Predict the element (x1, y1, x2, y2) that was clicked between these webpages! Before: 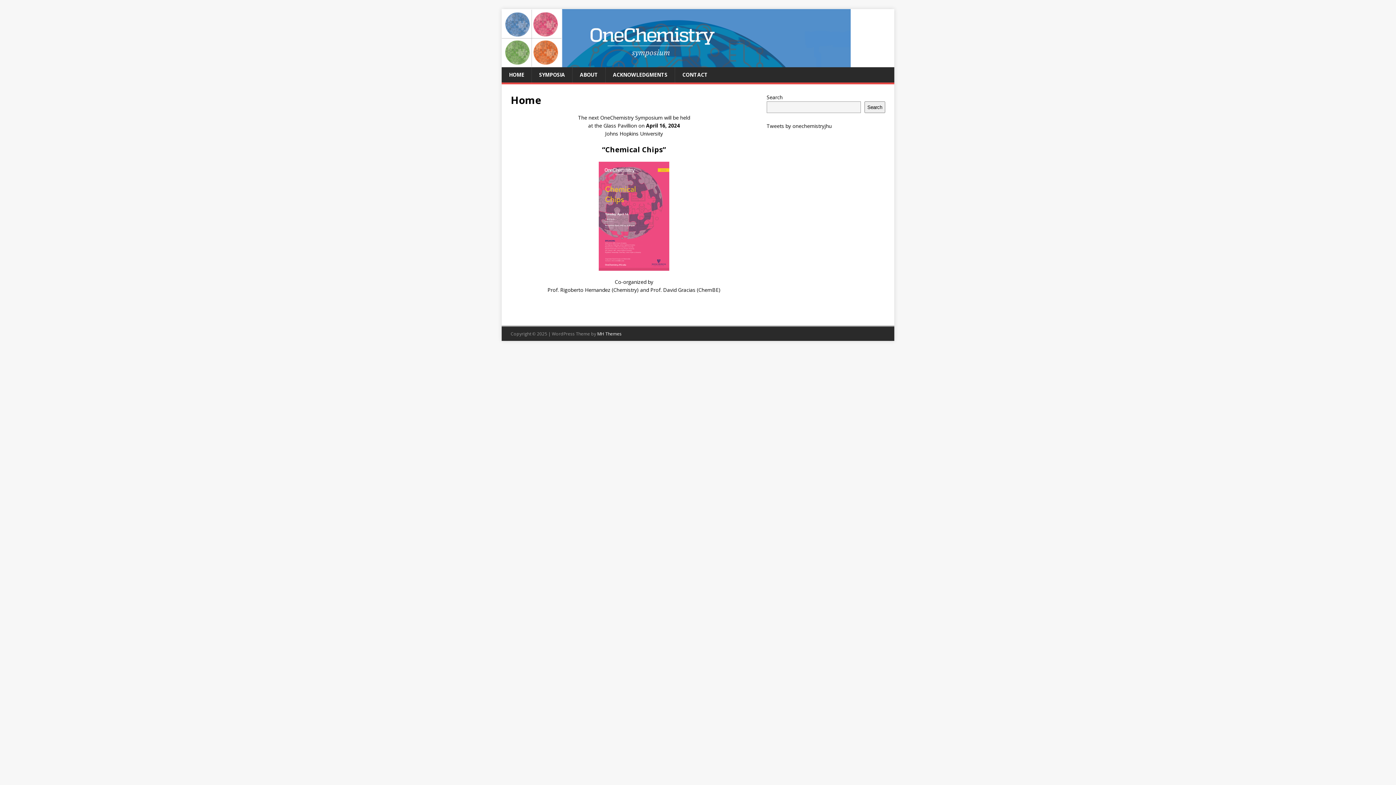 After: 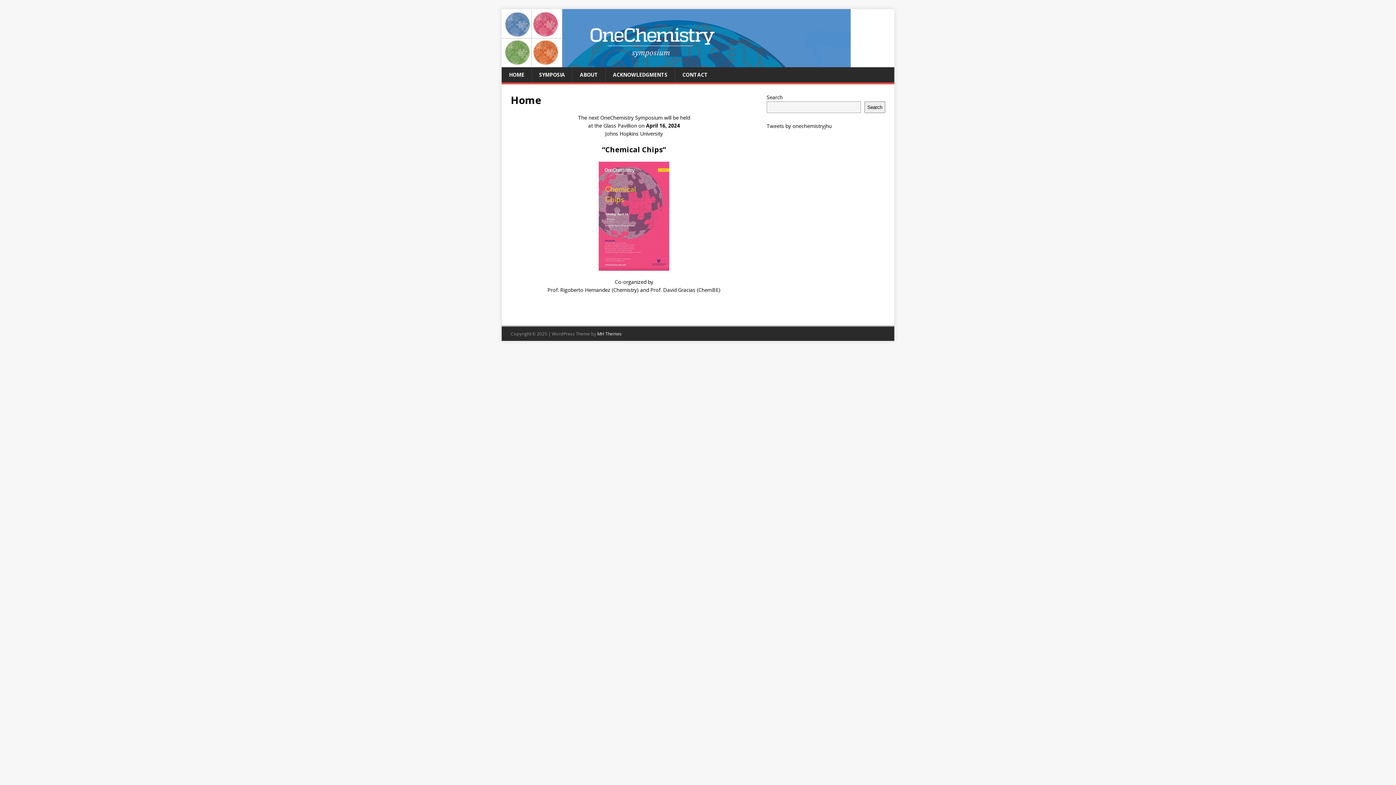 Action: bbox: (510, 161, 757, 270)